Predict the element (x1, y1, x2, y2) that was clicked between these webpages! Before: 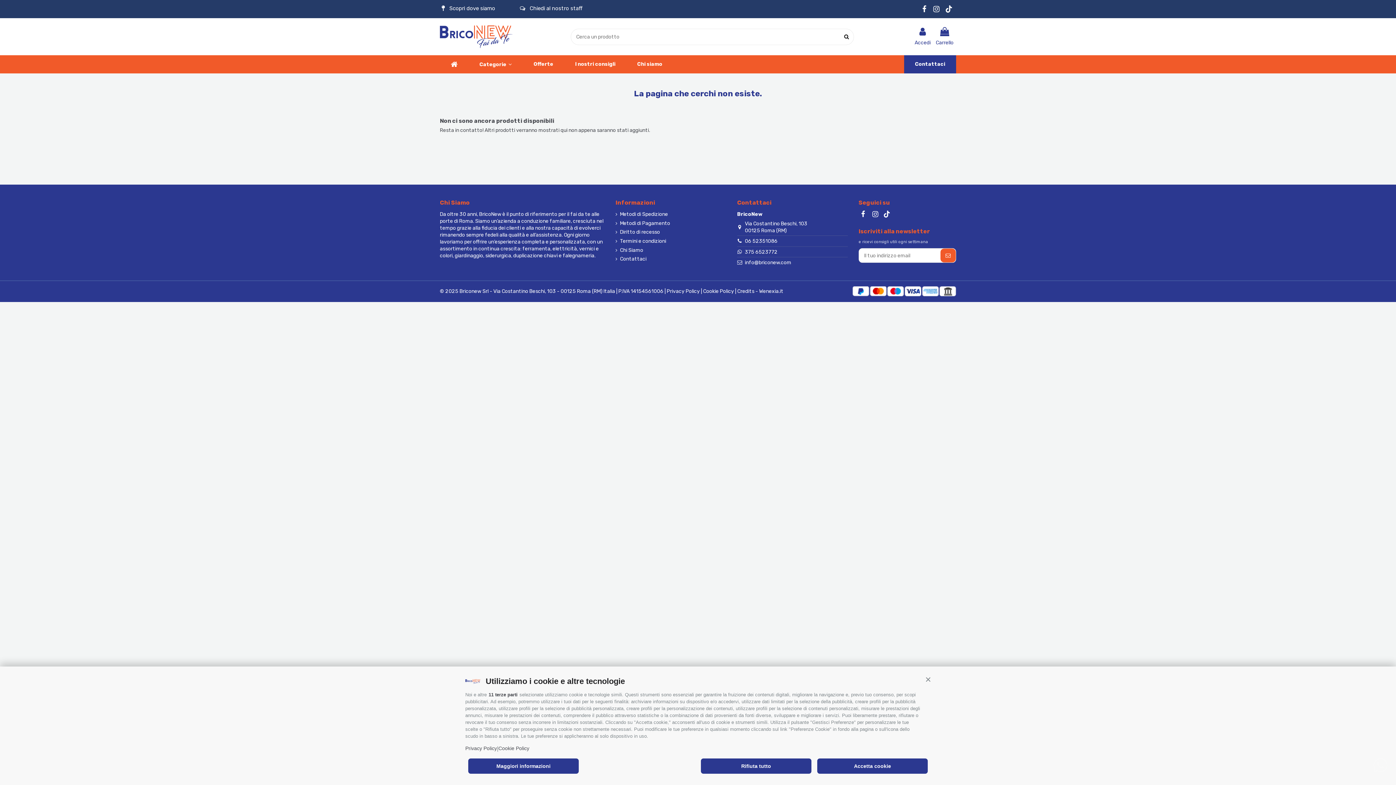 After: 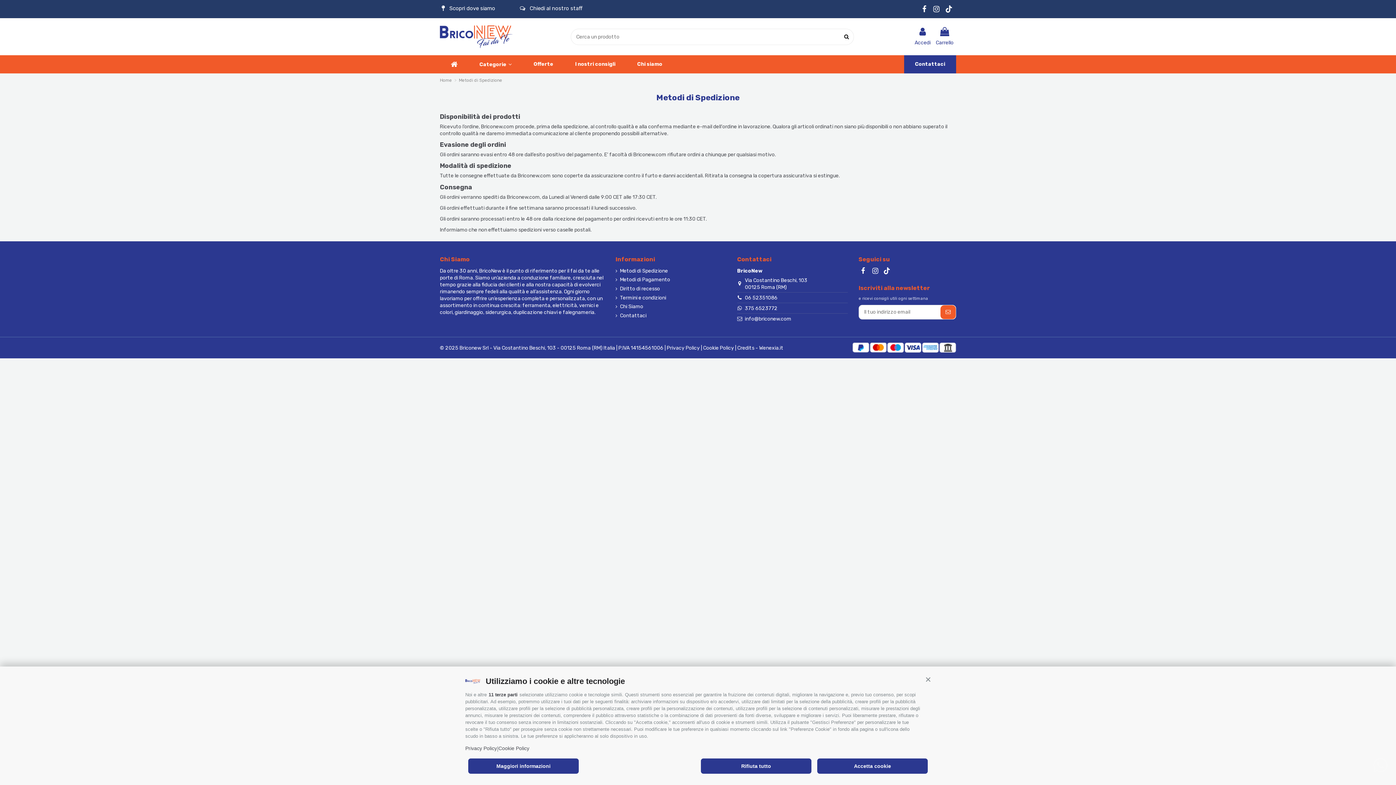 Action: bbox: (615, 210, 668, 217) label: Metodi di Spedizione